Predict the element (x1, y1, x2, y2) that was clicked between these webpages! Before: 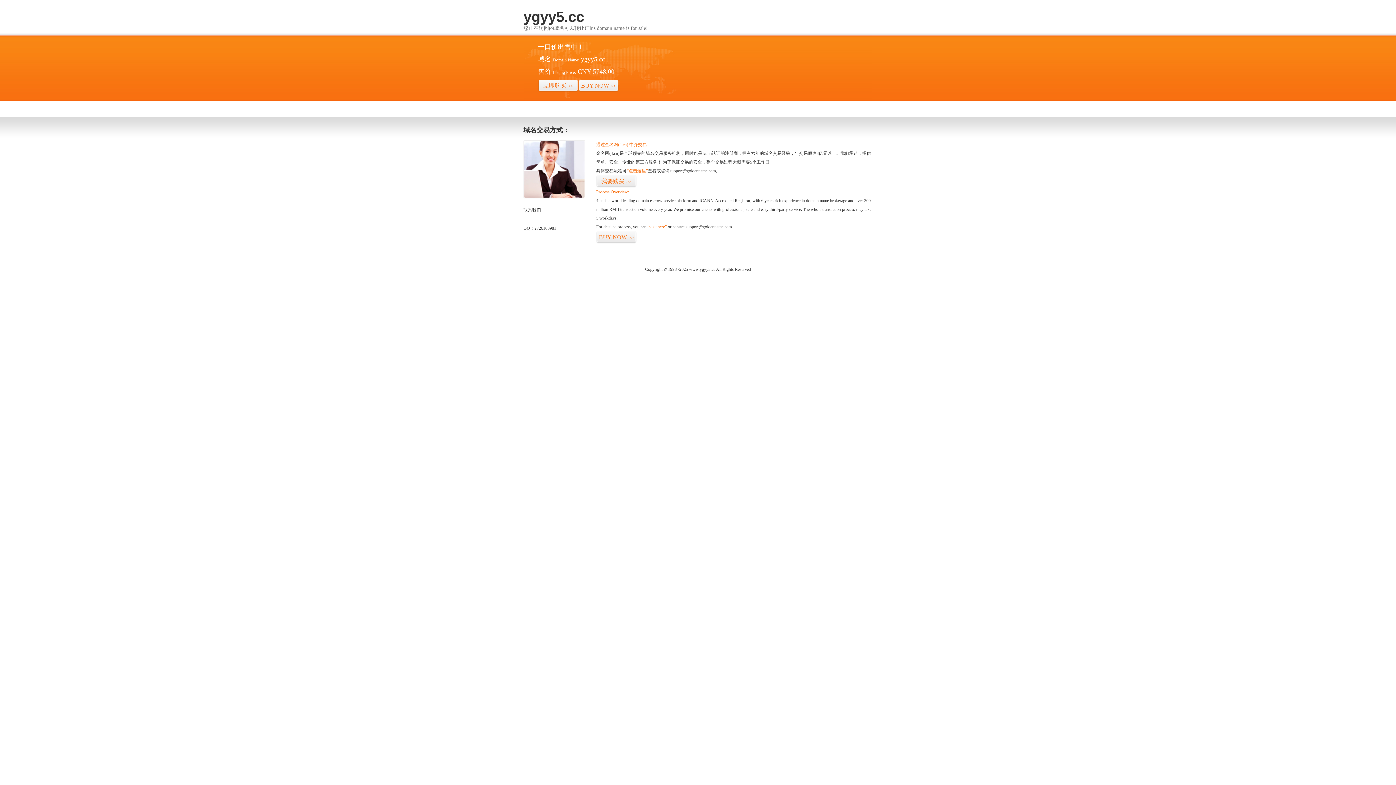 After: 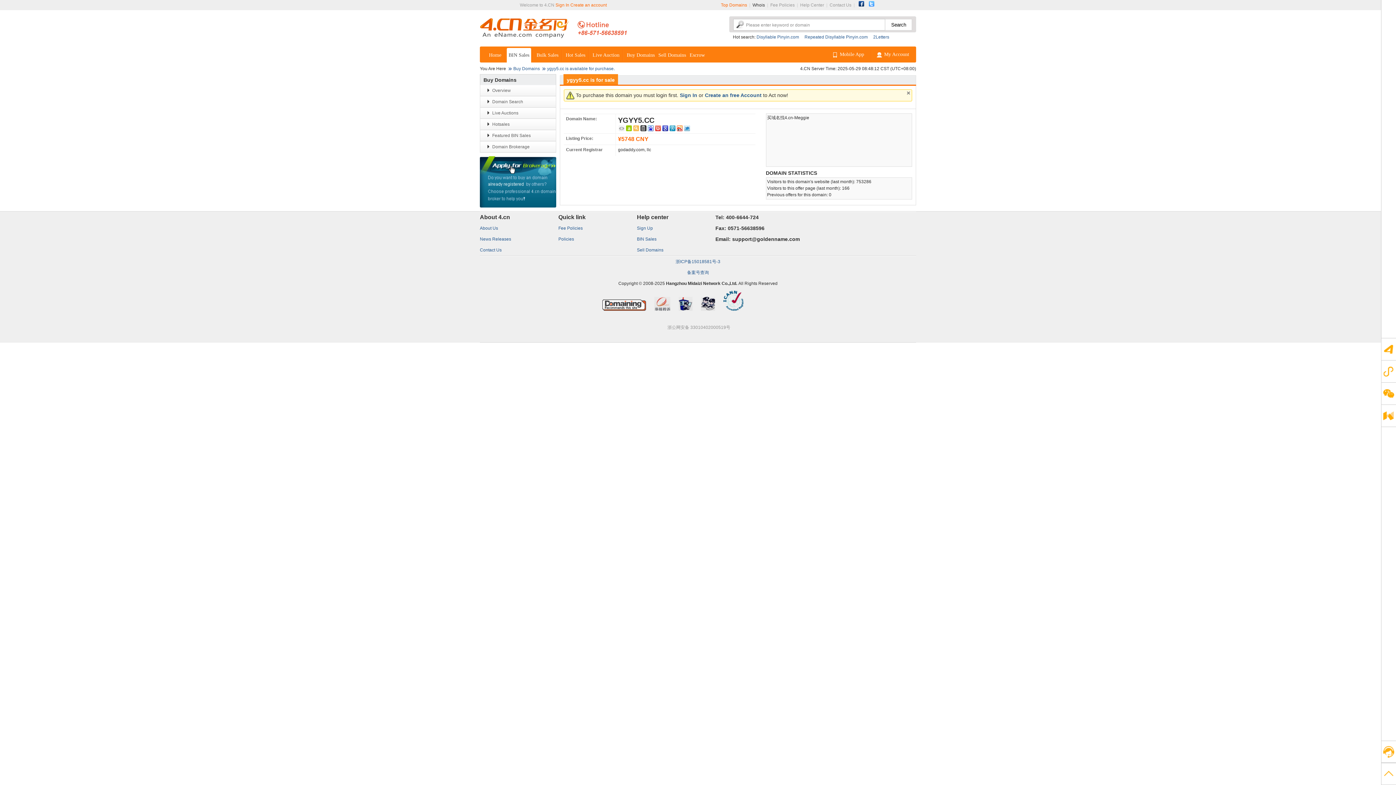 Action: label: 立即购买>> bbox: (538, 79, 578, 92)